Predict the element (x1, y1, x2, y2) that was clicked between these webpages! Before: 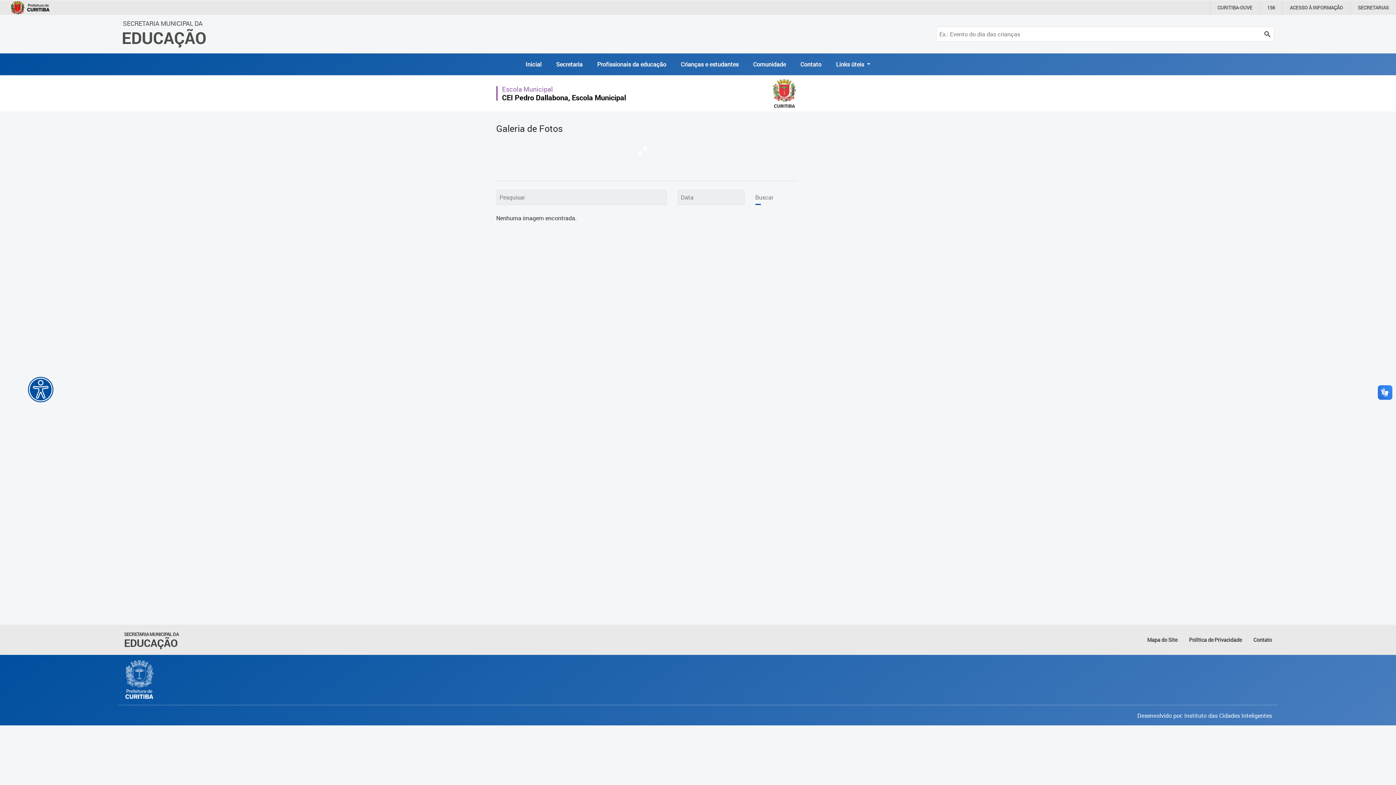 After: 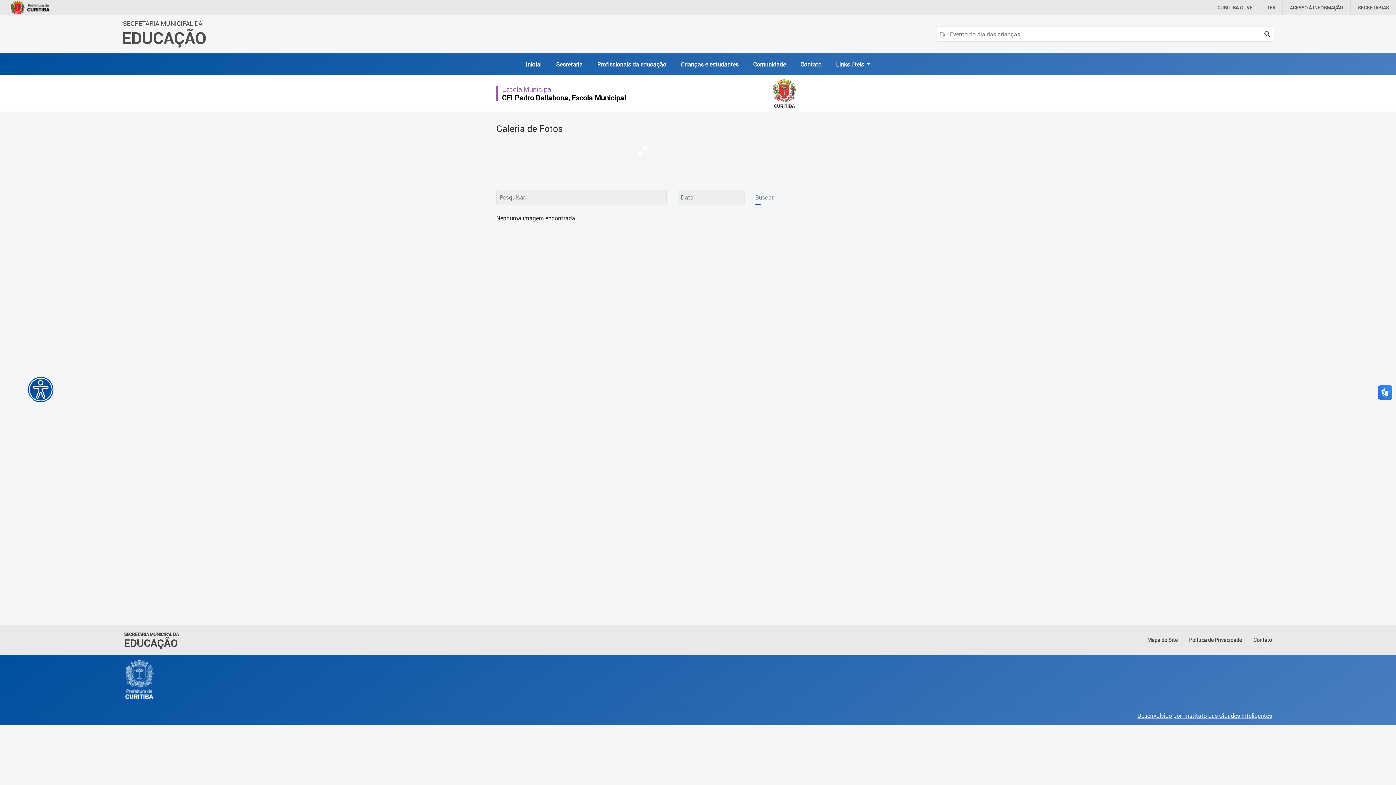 Action: bbox: (1137, 711, 1272, 720) label: Desenvolvido por: Instituto das Cidades Inteligentes